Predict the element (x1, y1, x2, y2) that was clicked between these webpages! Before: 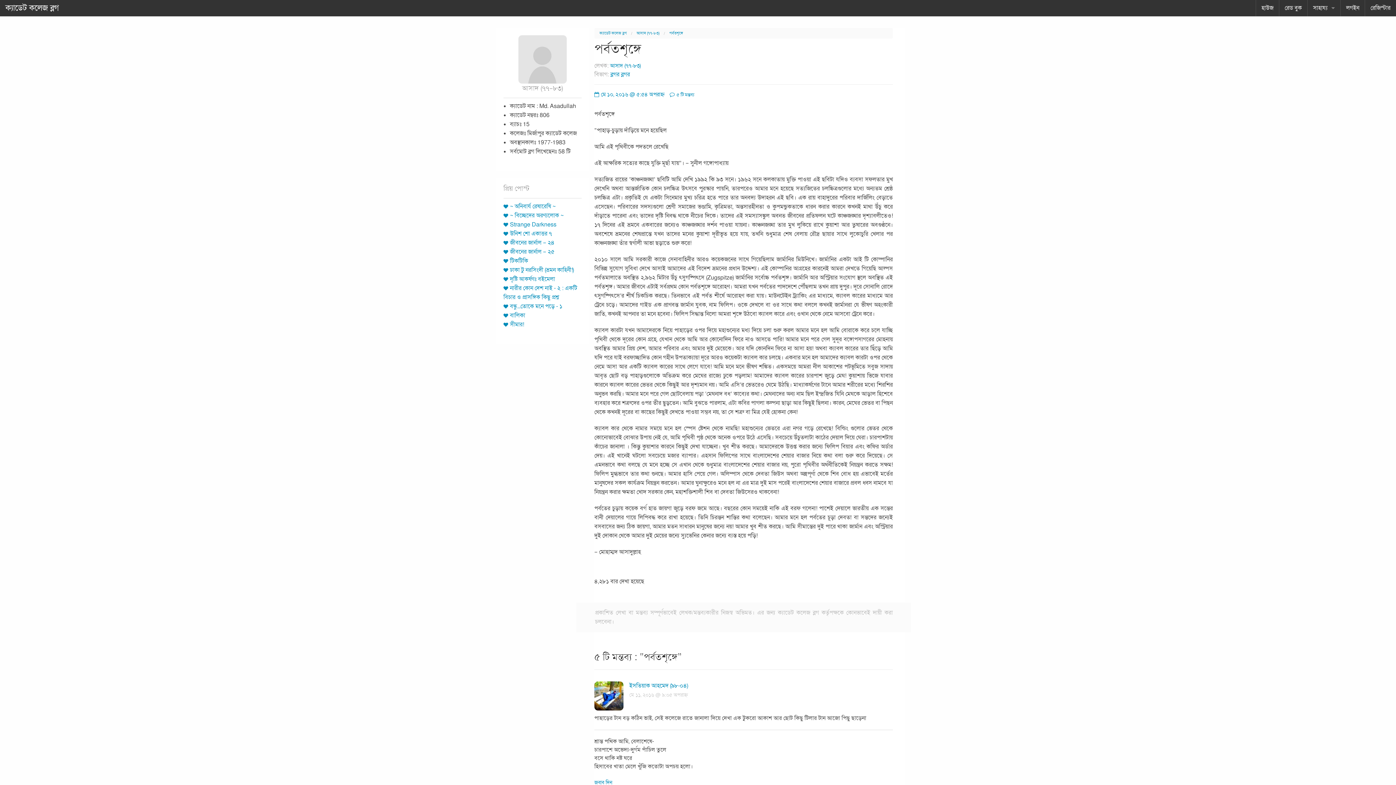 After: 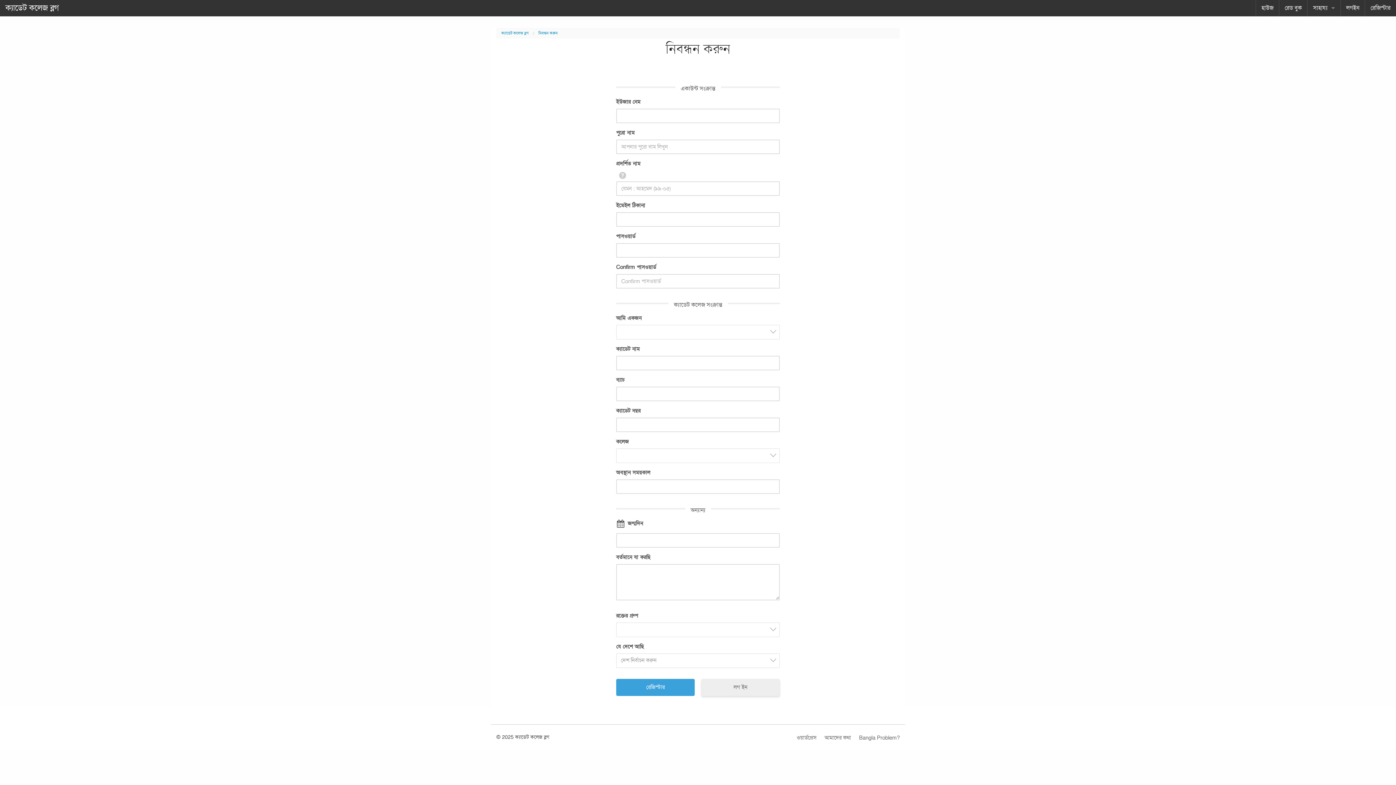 Action: bbox: (1365, 0, 1396, 16) label: রেজিস্টার